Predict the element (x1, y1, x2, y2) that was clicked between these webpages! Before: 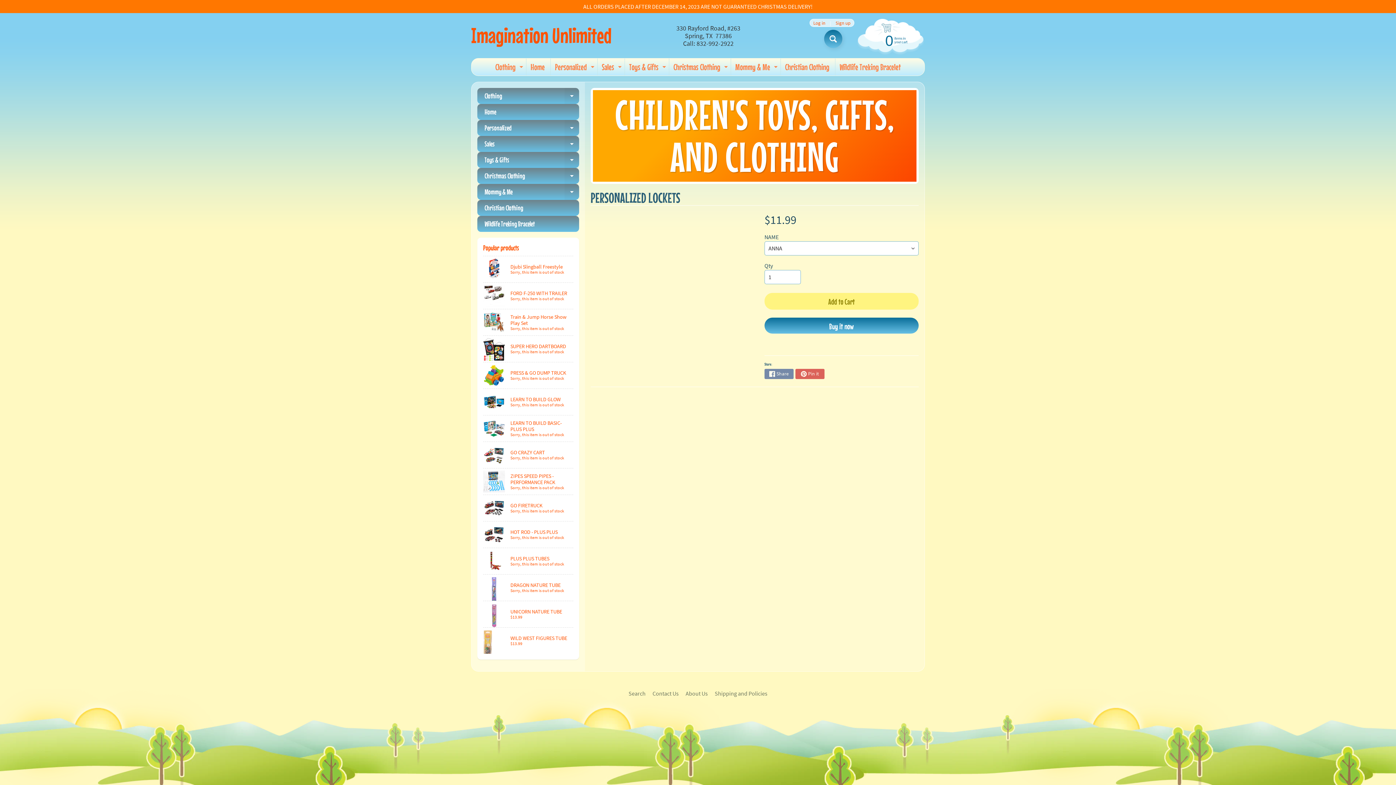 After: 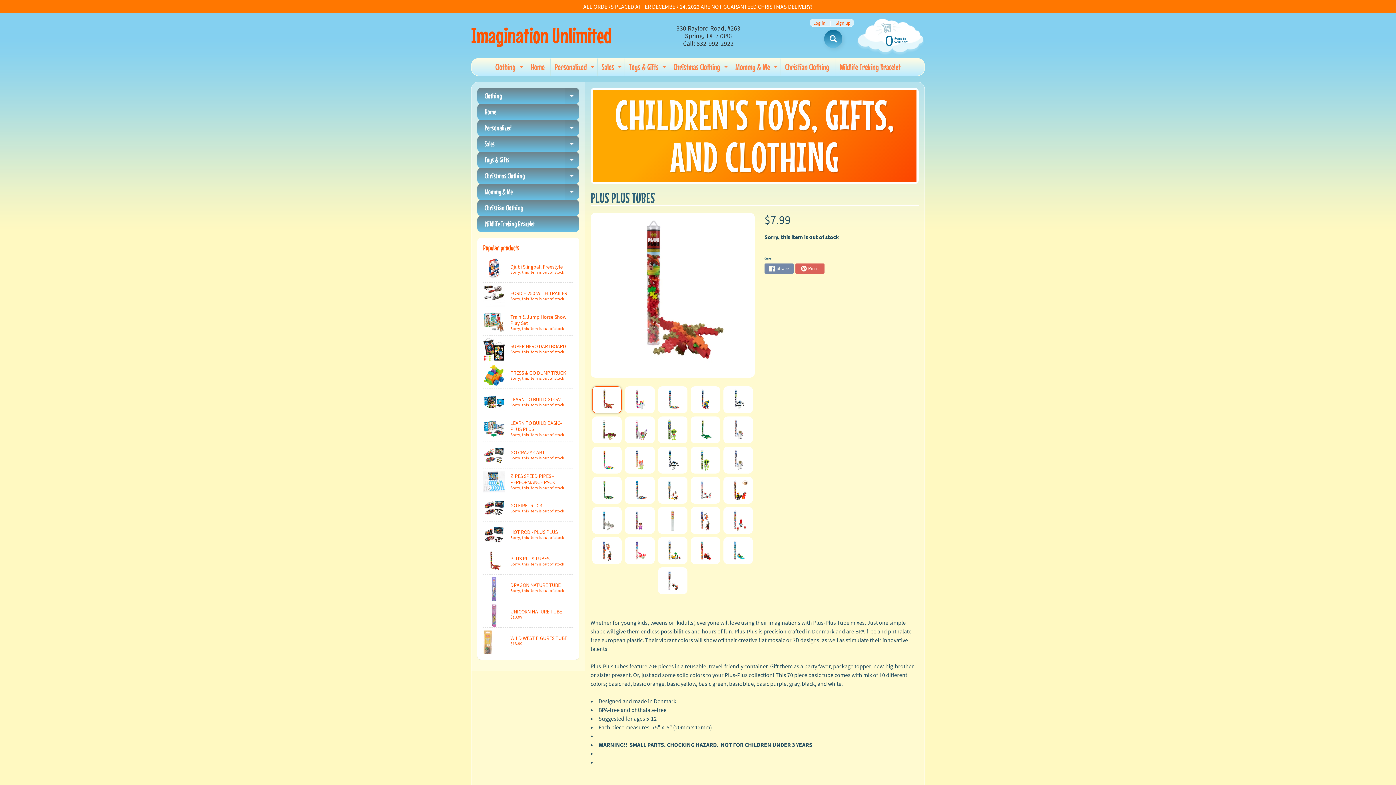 Action: label: PLUS PLUS TUBES
Sorry, this item is out of stock bbox: (483, 548, 573, 574)